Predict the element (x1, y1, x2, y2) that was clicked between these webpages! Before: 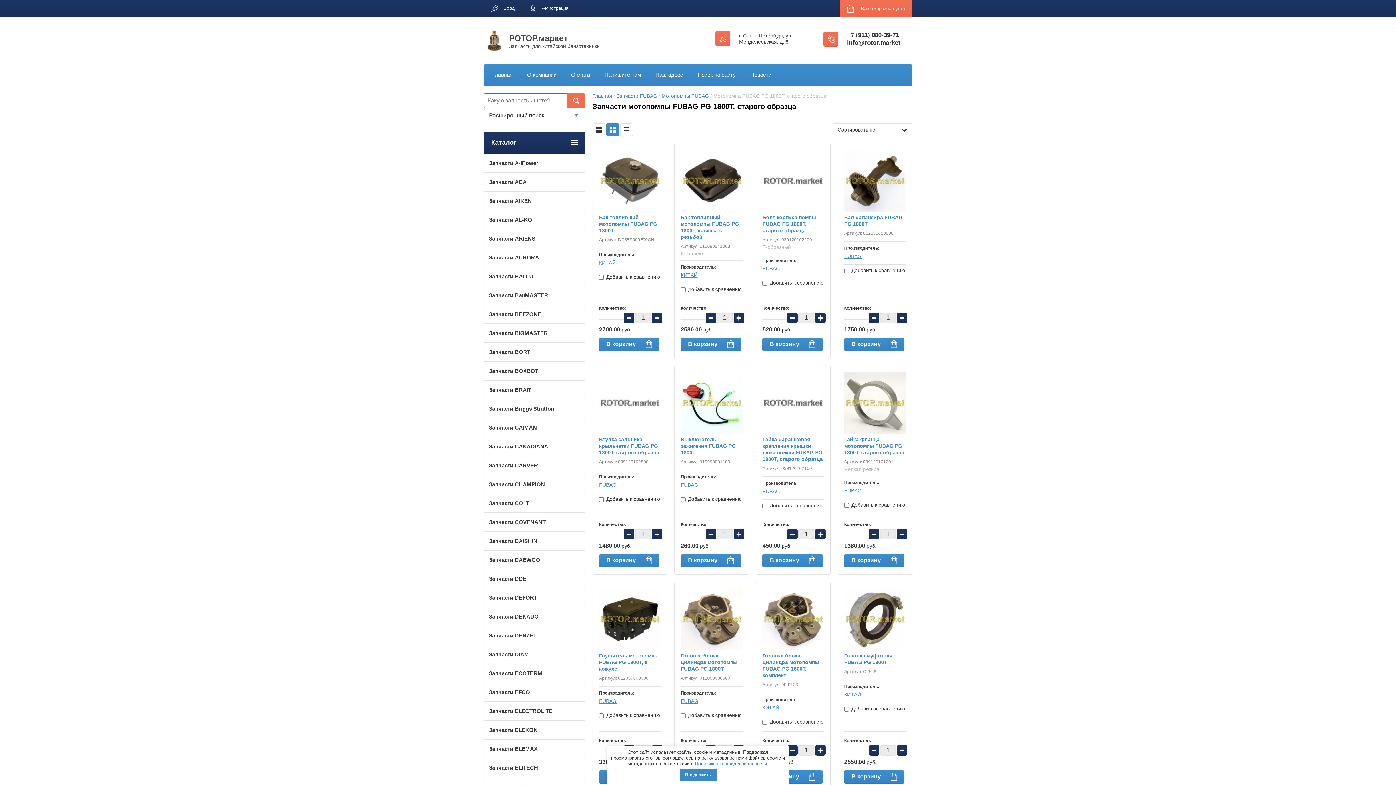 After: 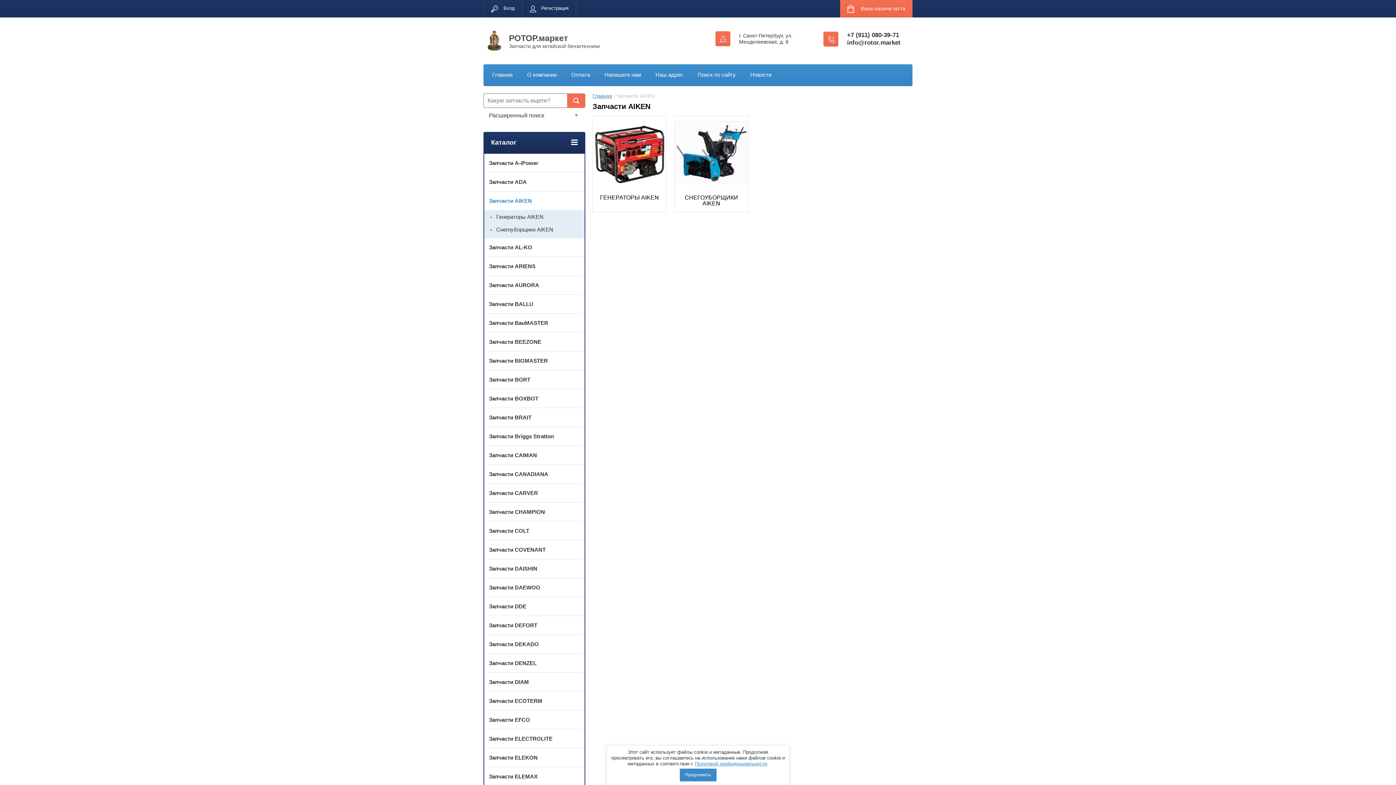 Action: label: Запчасти AIKEN bbox: (484, 191, 584, 210)